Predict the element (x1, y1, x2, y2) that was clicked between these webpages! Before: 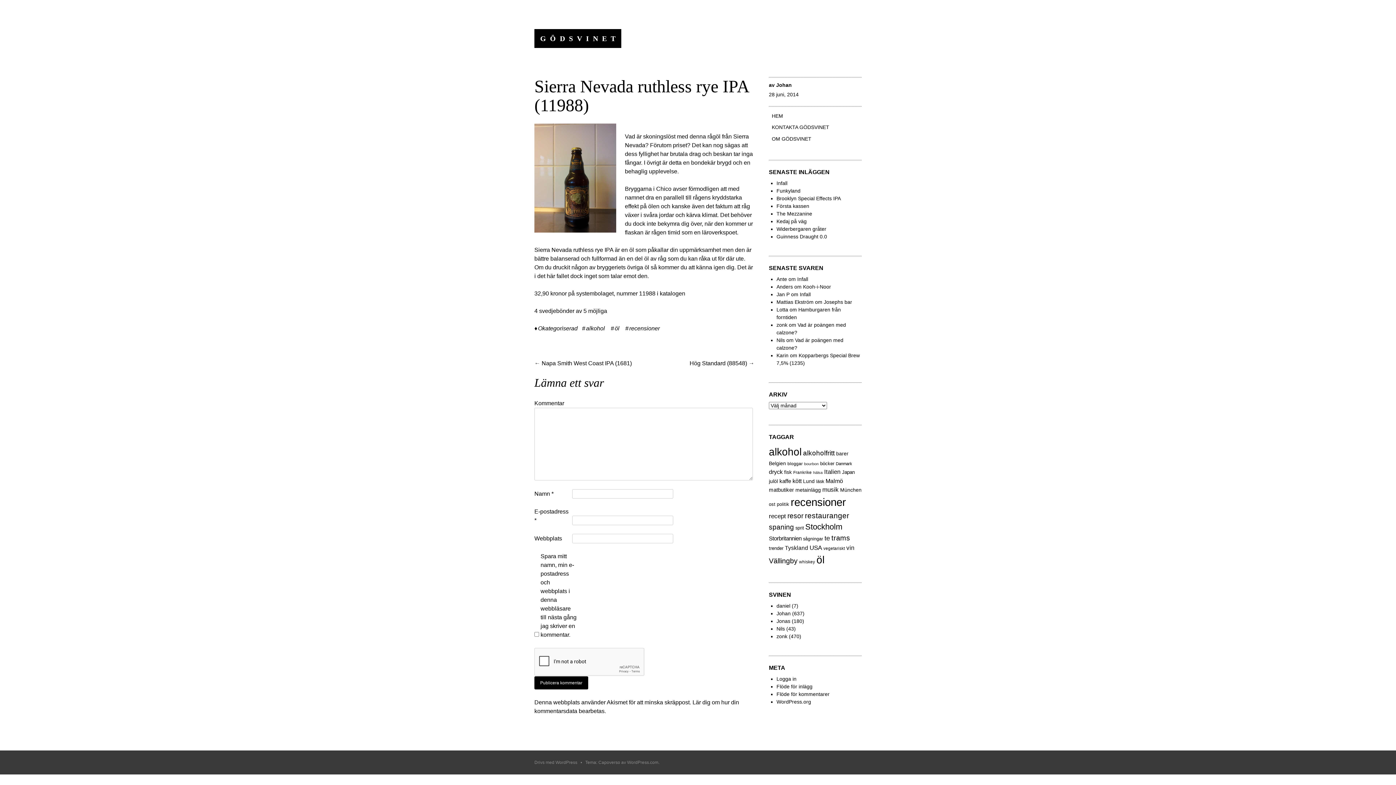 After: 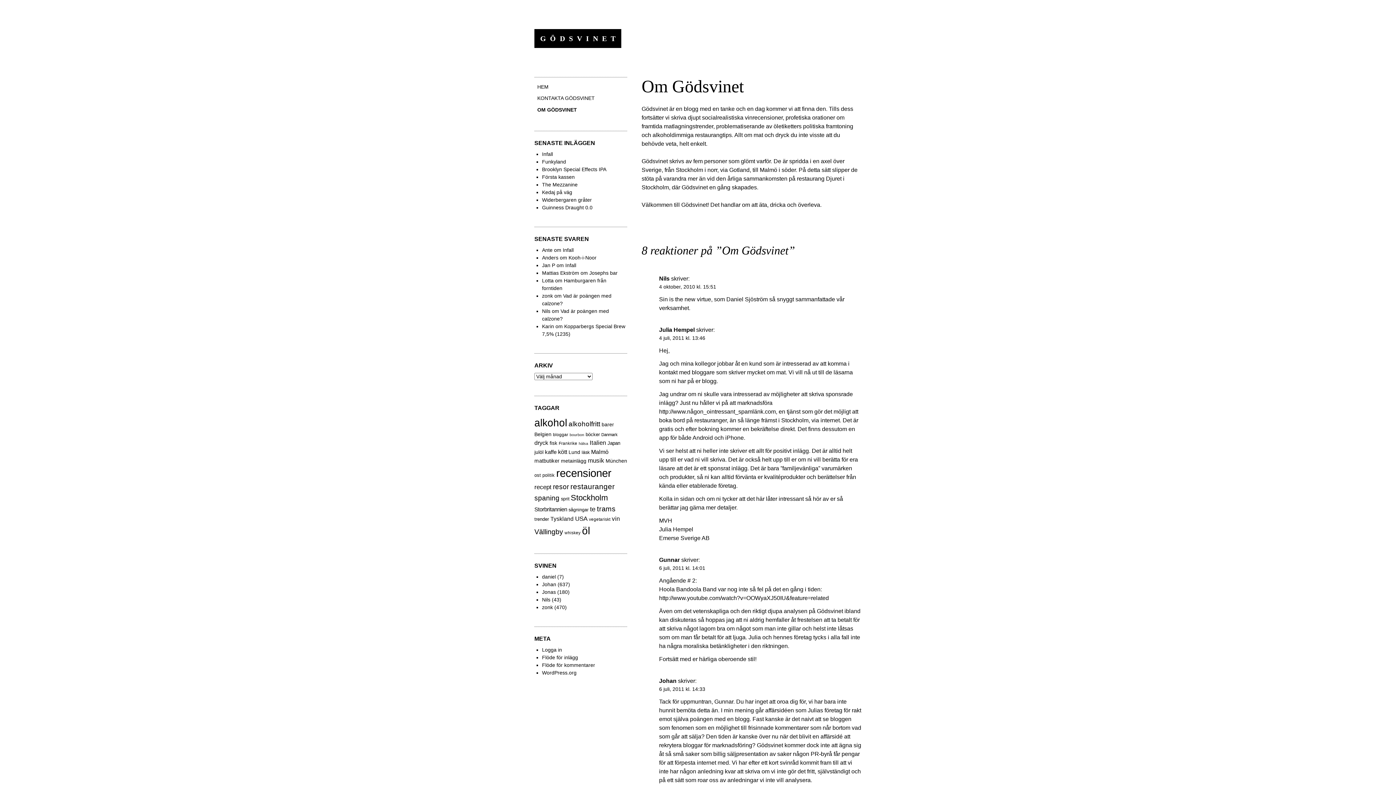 Action: label: OM GÖDSVINET bbox: (769, 133, 861, 144)